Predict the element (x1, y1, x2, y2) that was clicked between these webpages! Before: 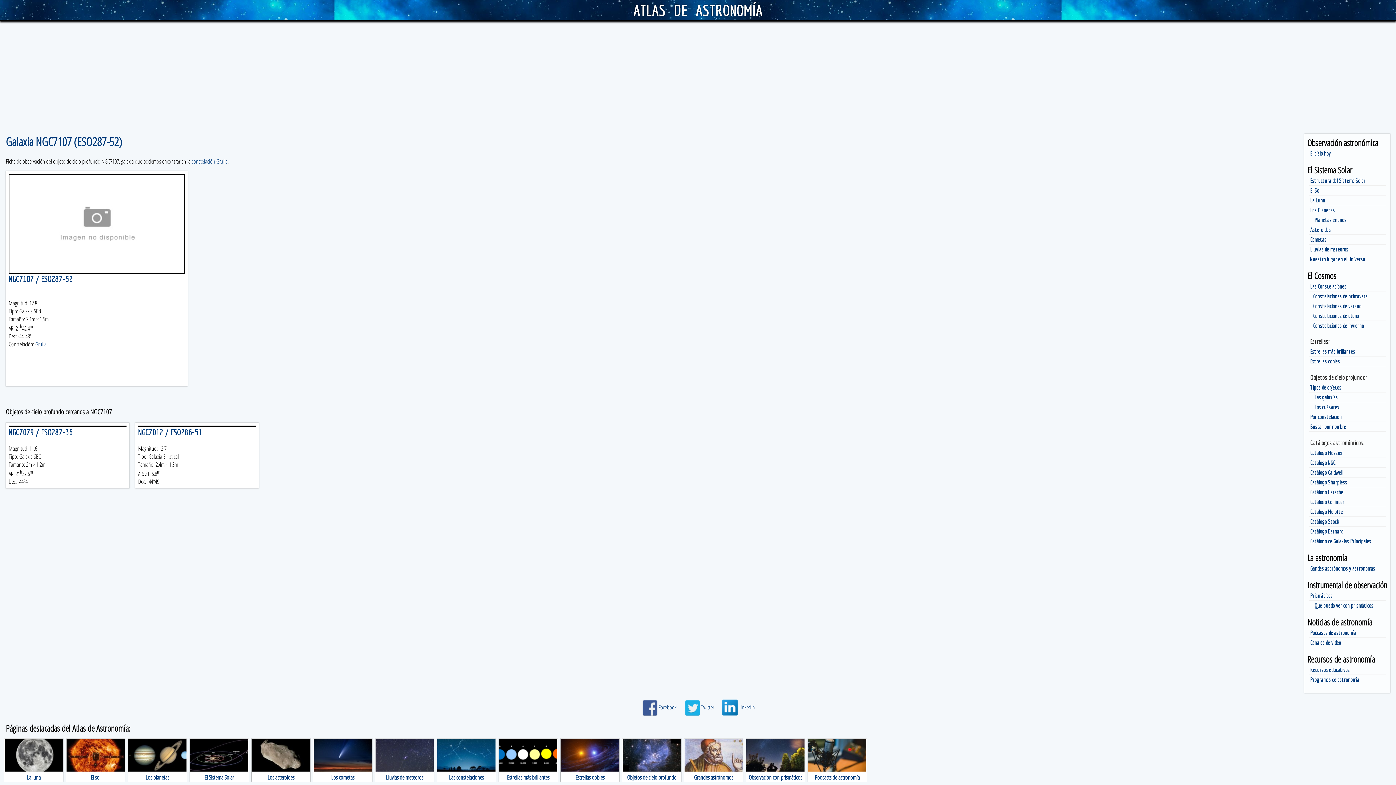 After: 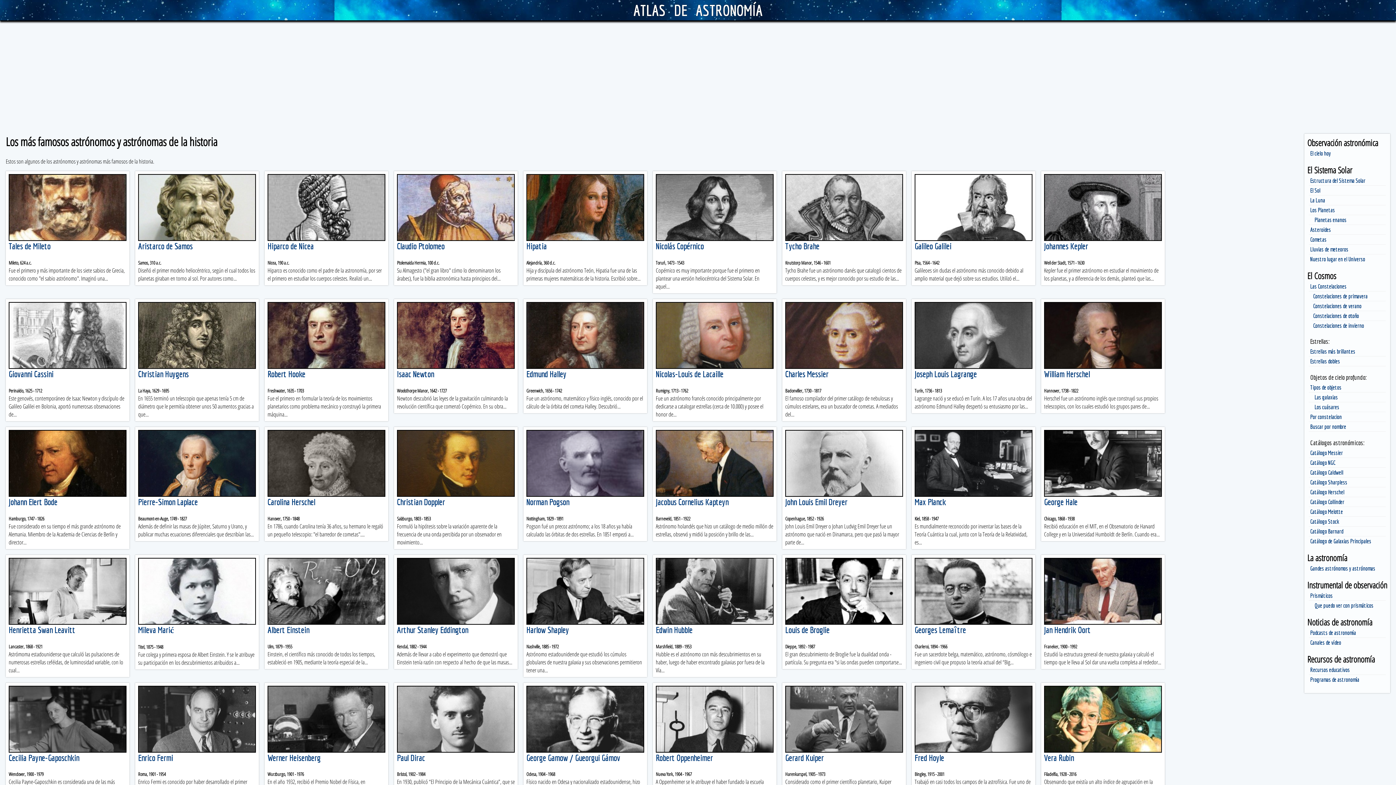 Action: bbox: (1310, 565, 1375, 572) label: Gandes astrónomos y astrónomas